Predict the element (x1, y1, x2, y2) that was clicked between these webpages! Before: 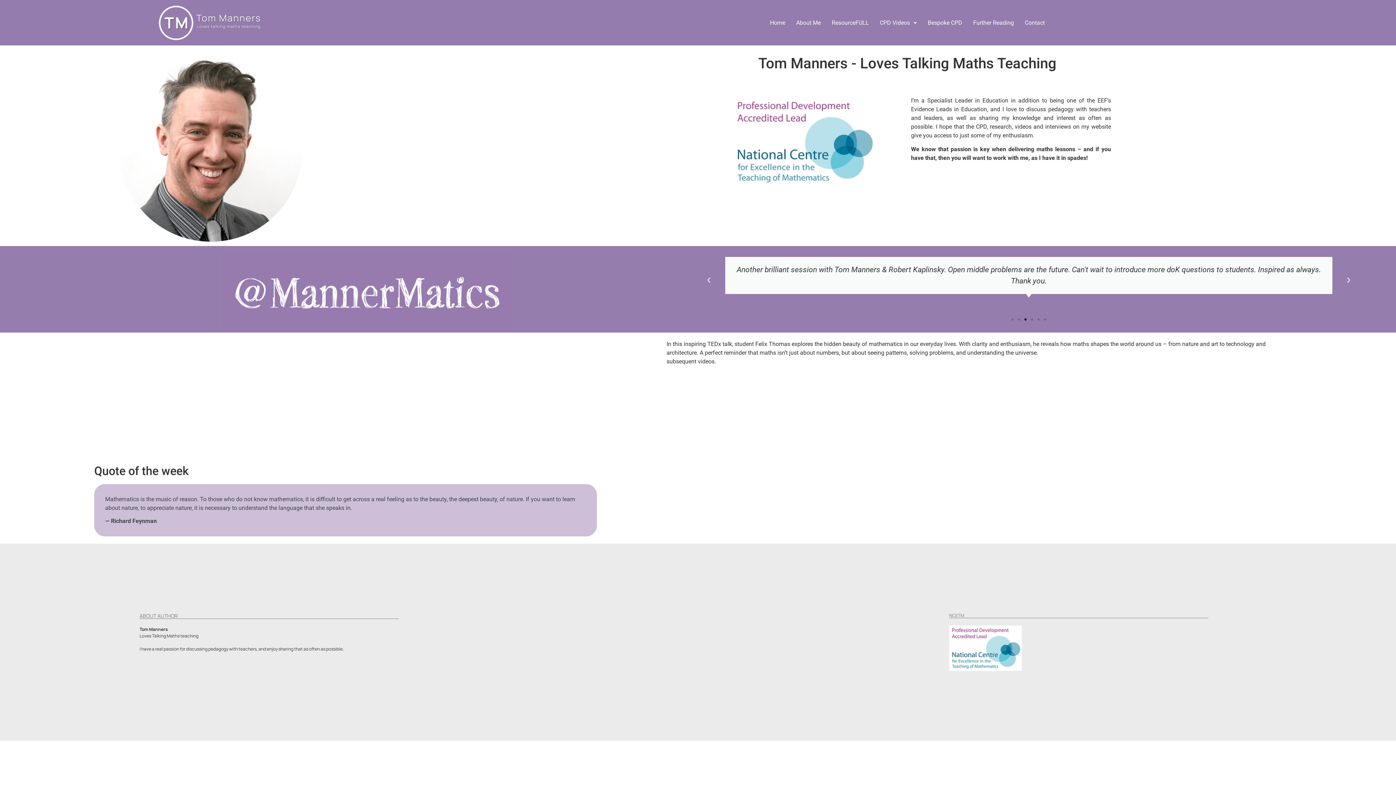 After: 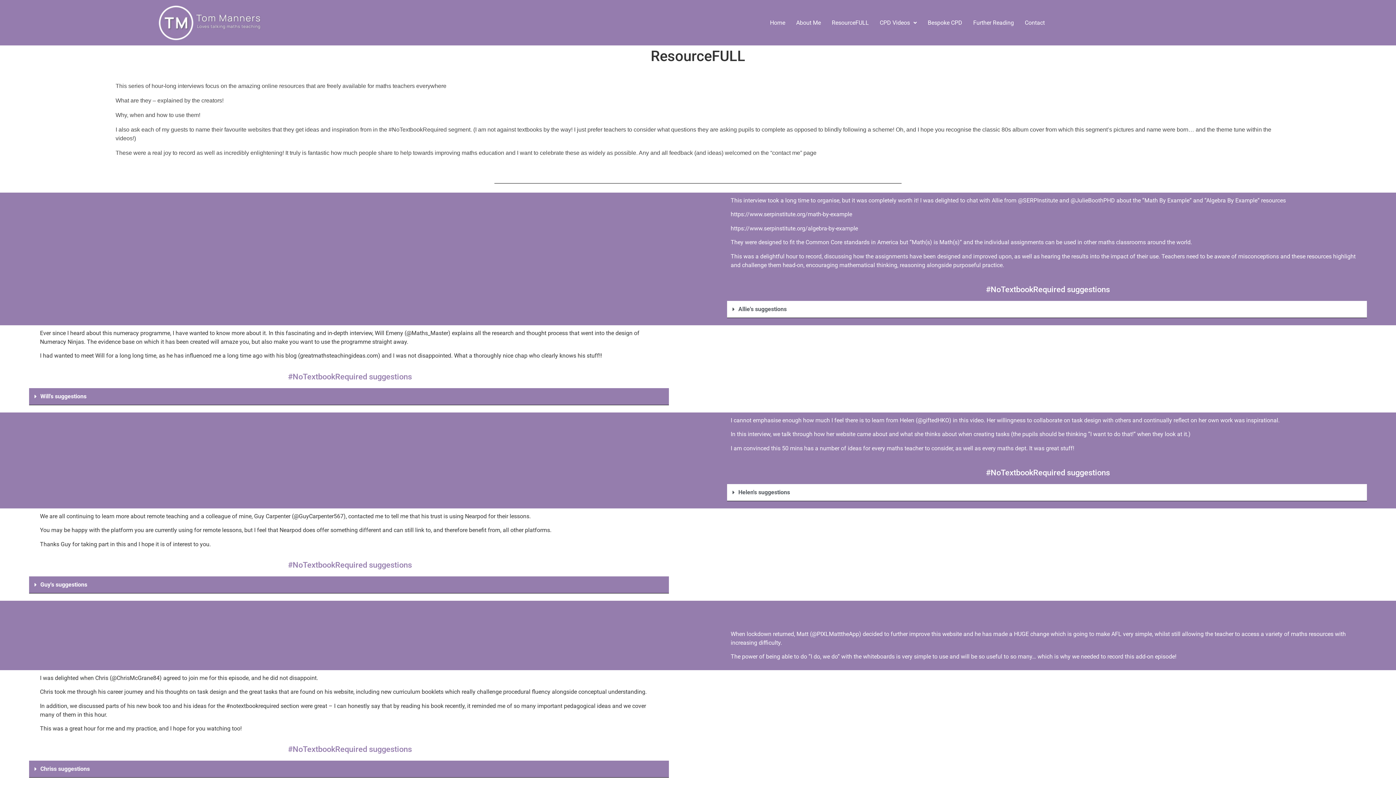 Action: bbox: (826, 14, 874, 31) label: ResourceFULL